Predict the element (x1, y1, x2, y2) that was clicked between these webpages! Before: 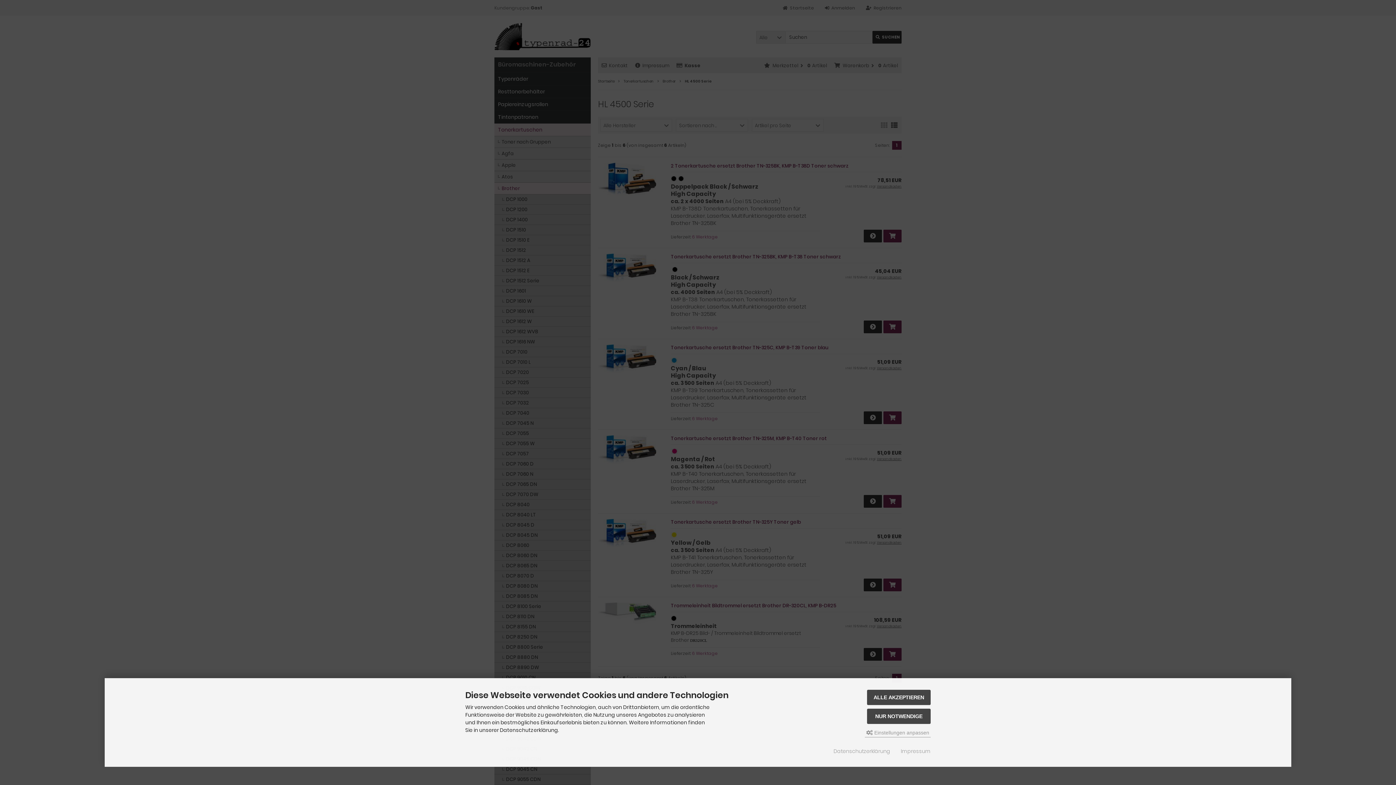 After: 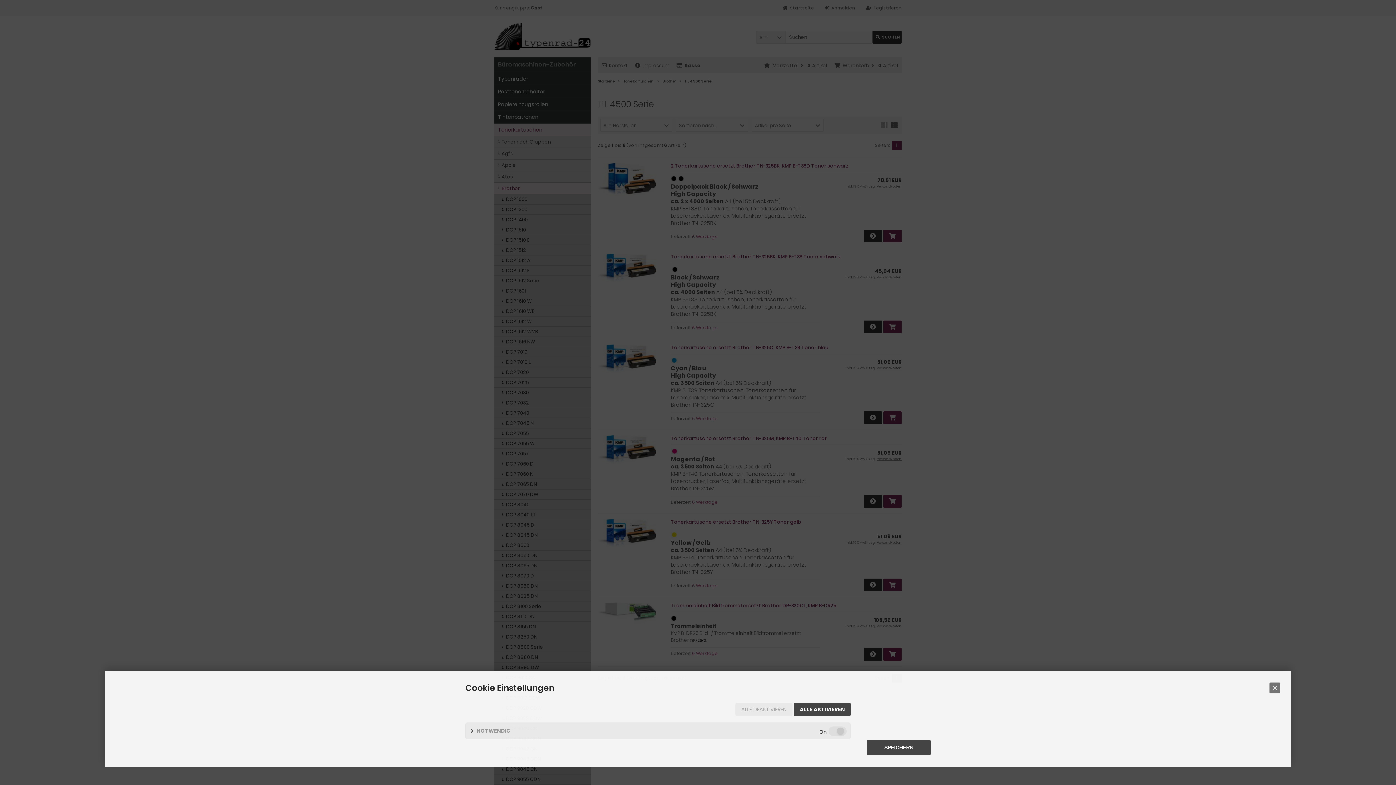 Action: label:  Einstellungen anpassen bbox: (865, 728, 930, 737)